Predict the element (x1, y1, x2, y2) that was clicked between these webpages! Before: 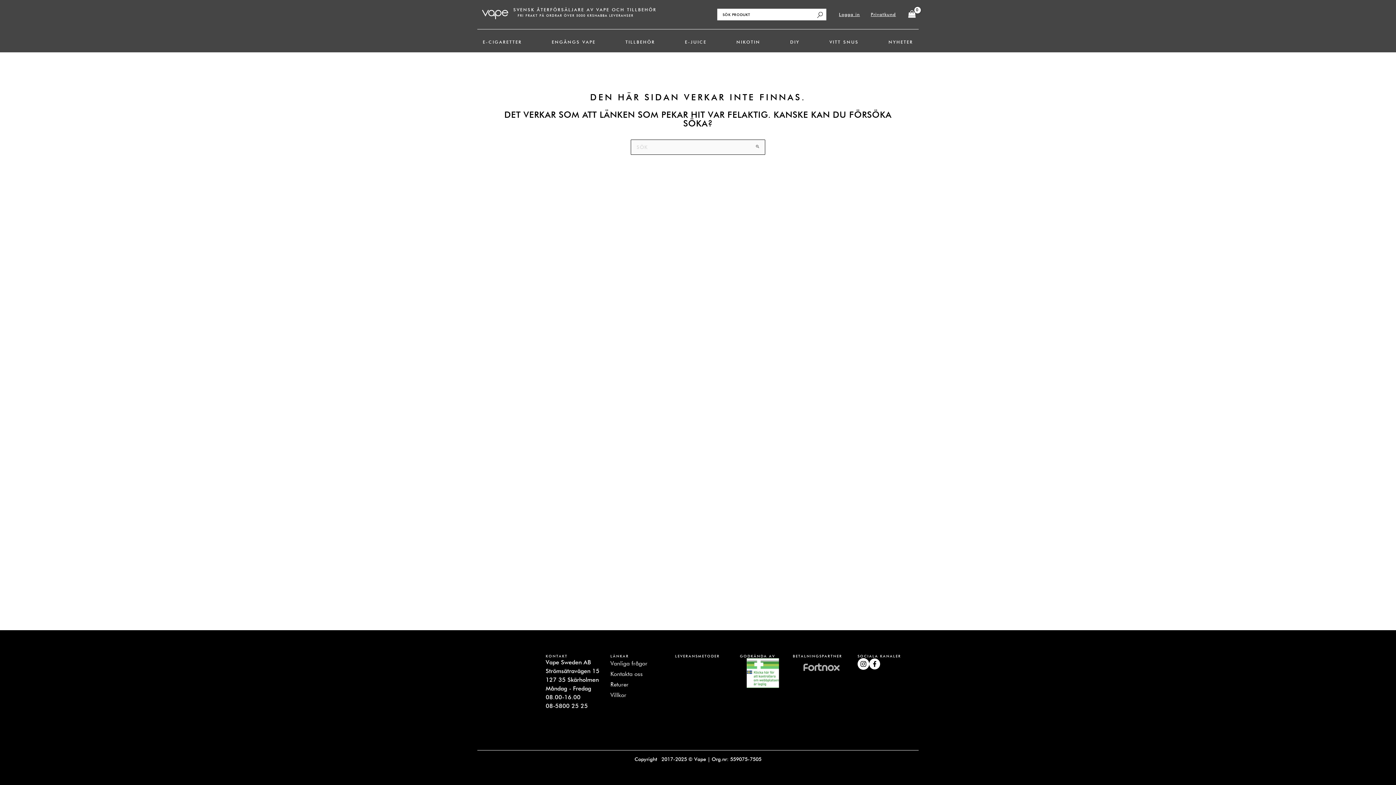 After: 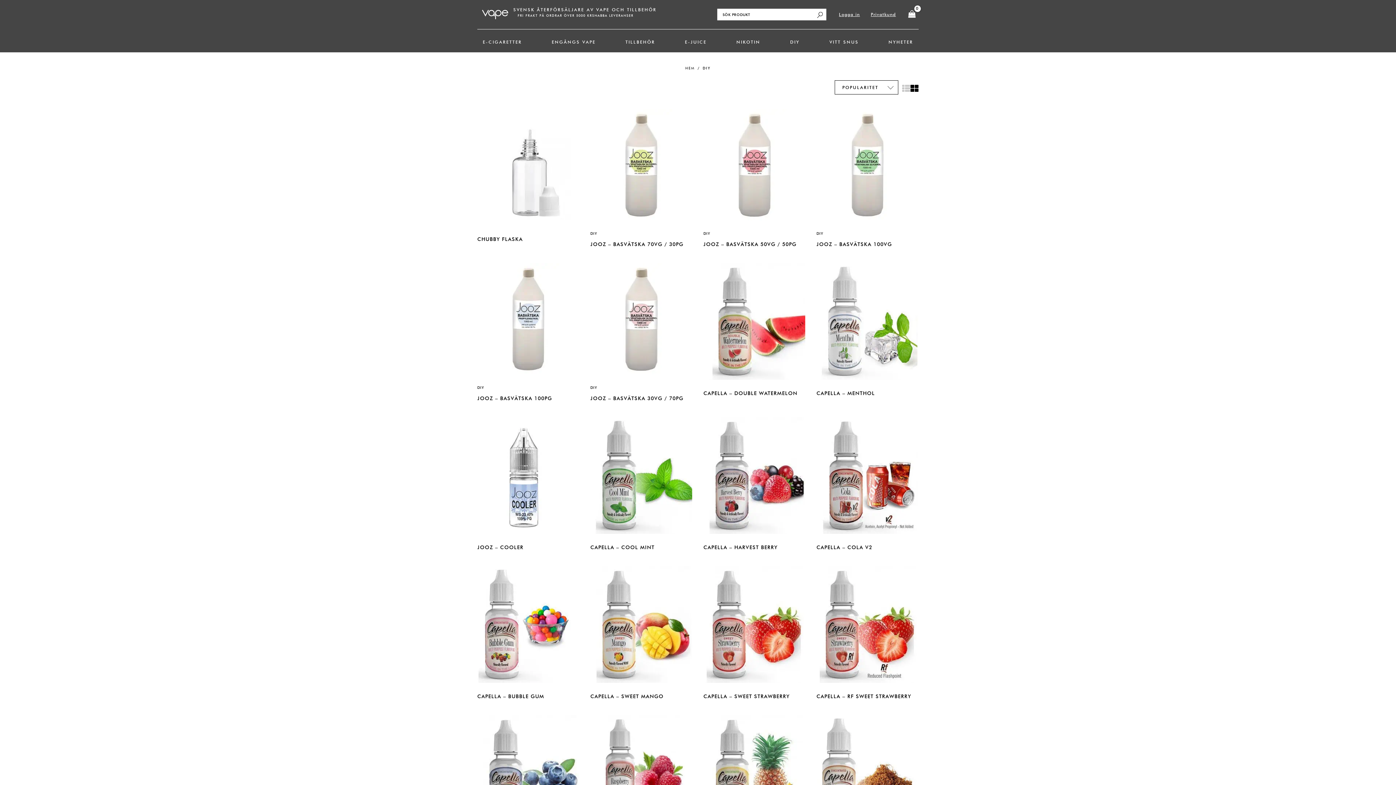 Action: bbox: (784, 32, 805, 52) label: DIY